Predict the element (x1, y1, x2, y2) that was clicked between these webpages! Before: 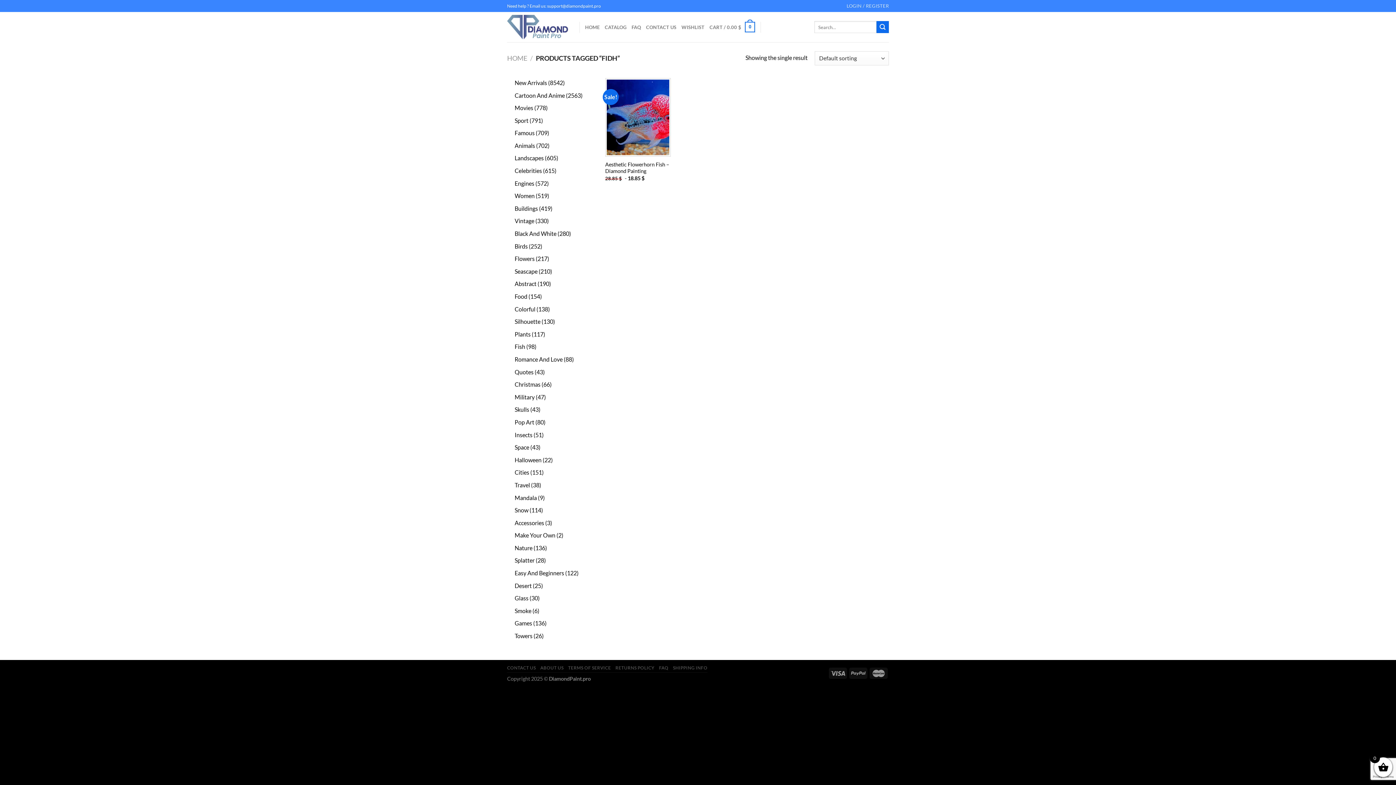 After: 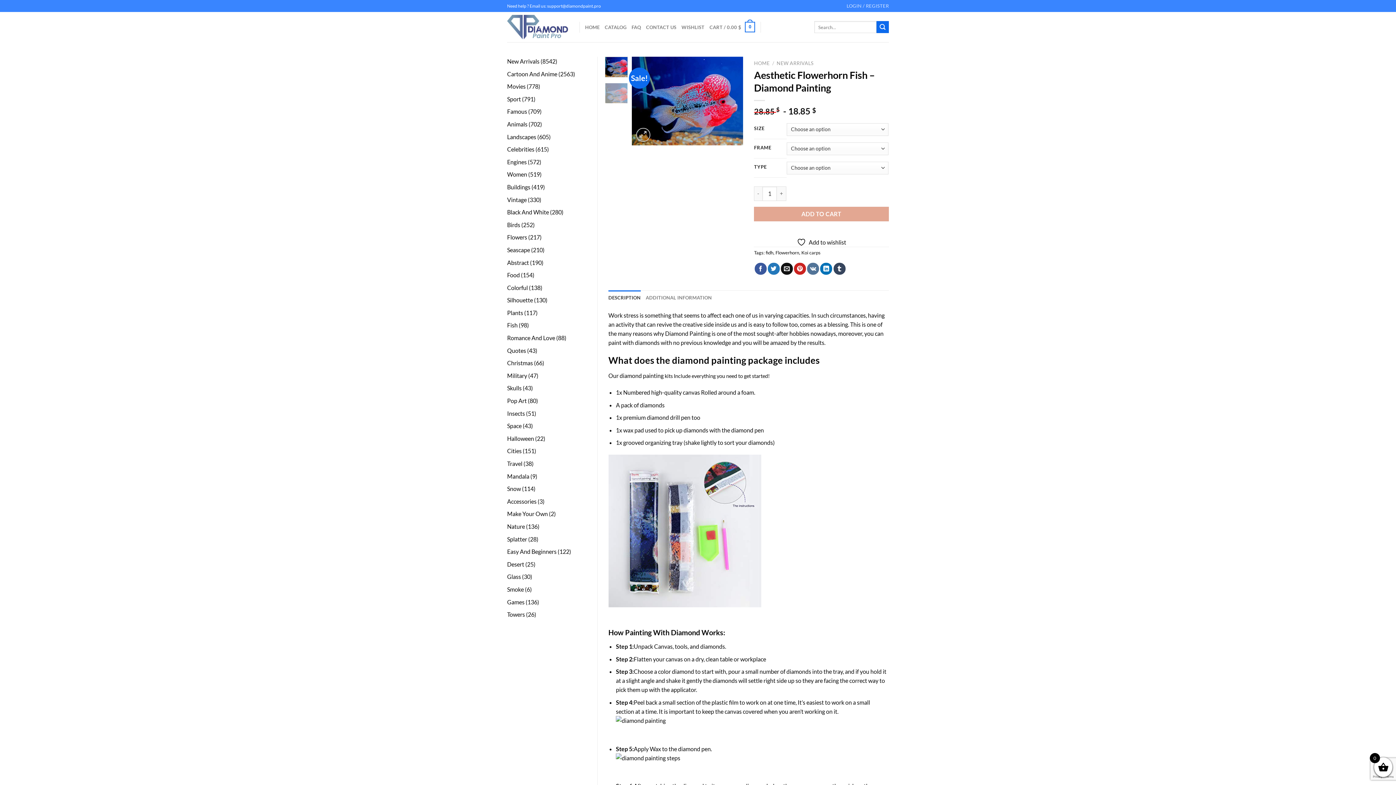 Action: label: Aesthetic Flowerhorn Fish – Diamond Painting bbox: (605, 161, 670, 174)